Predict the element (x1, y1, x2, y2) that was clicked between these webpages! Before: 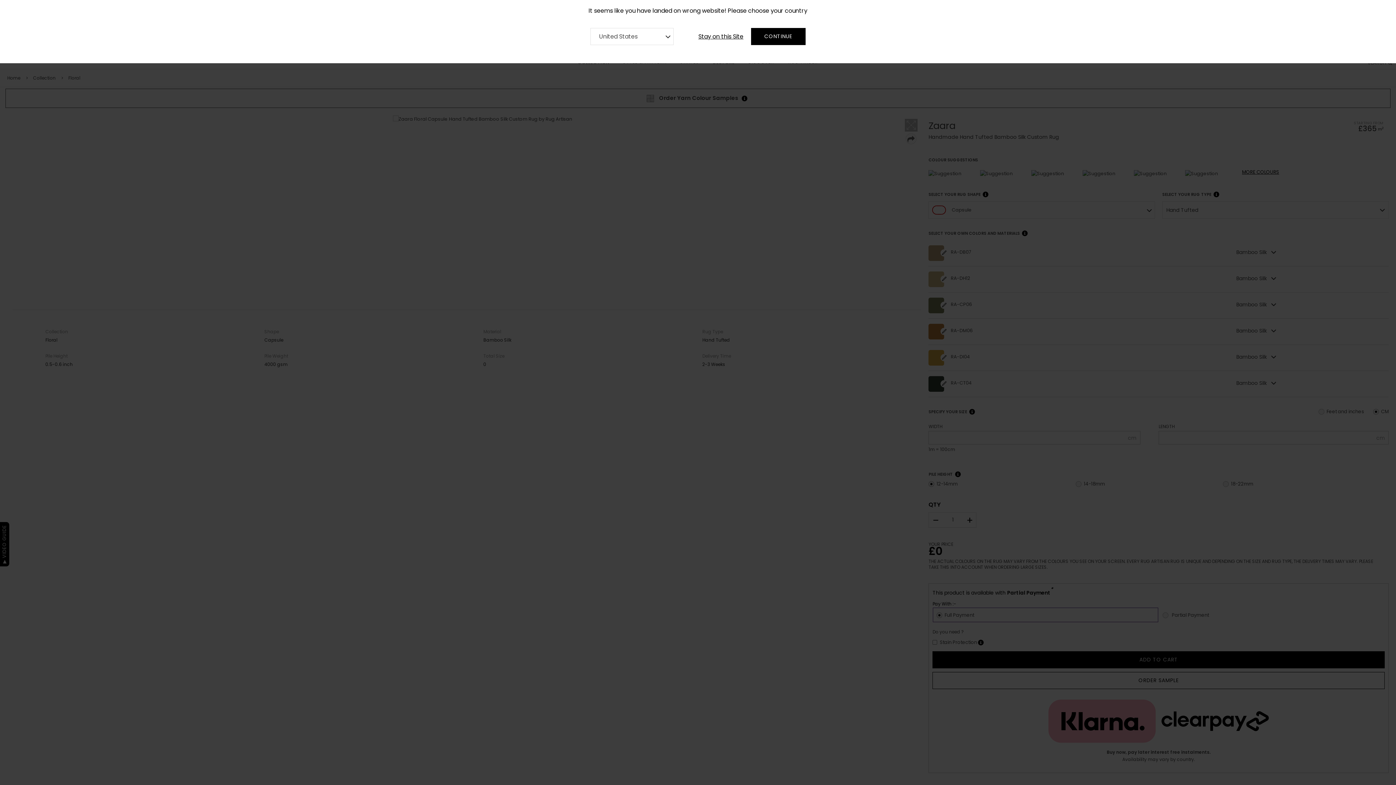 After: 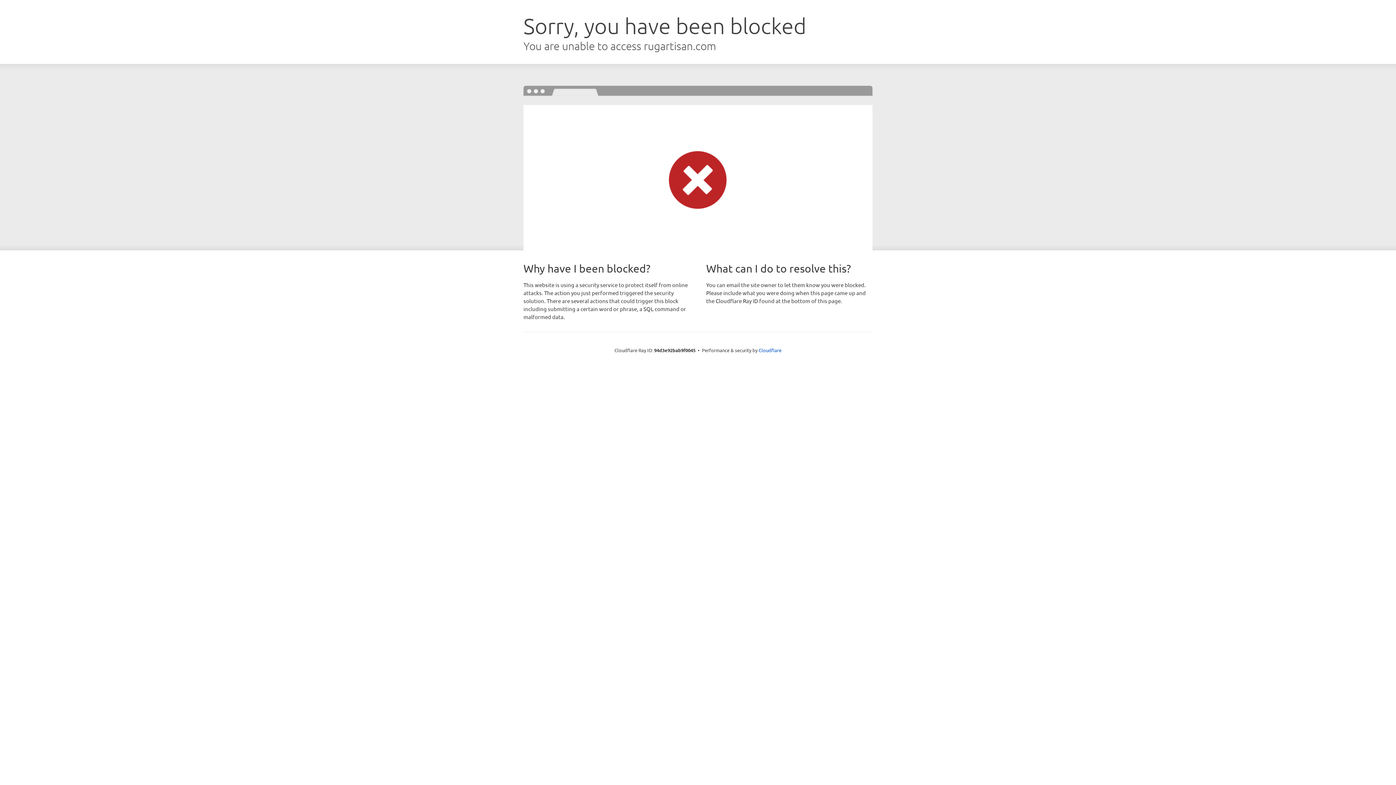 Action: bbox: (751, 28, 805, 45) label: CONTINUE